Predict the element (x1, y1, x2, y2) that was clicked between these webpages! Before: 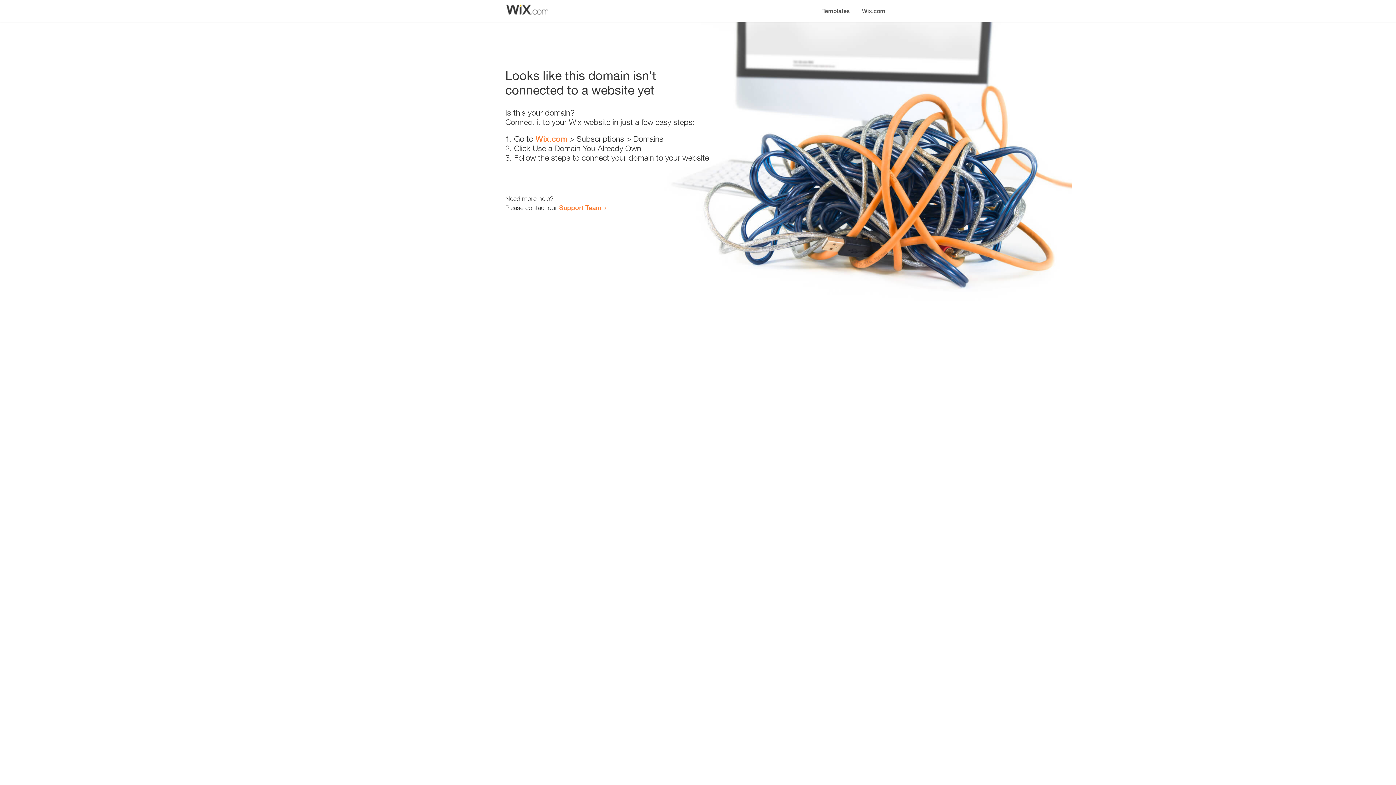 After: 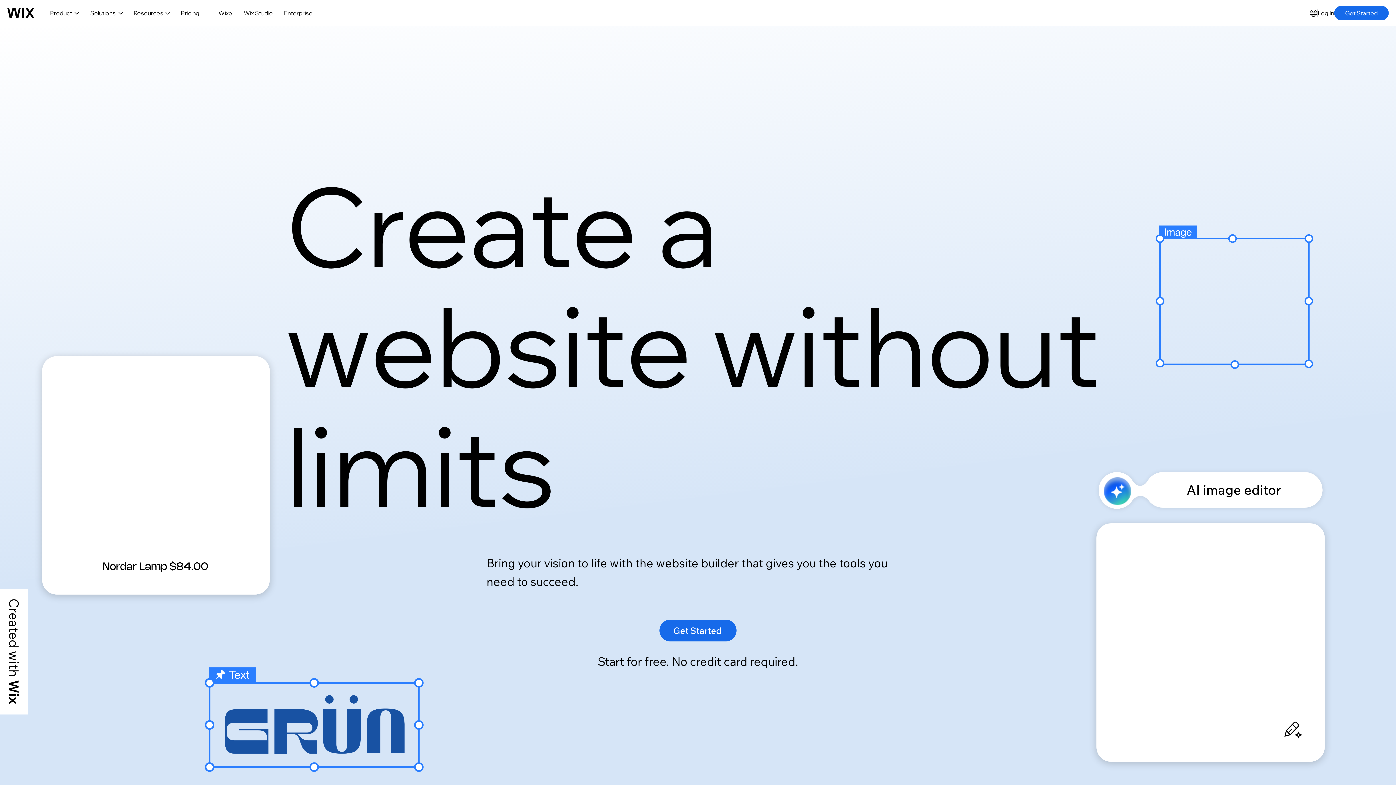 Action: bbox: (535, 134, 567, 143) label: Wix.com